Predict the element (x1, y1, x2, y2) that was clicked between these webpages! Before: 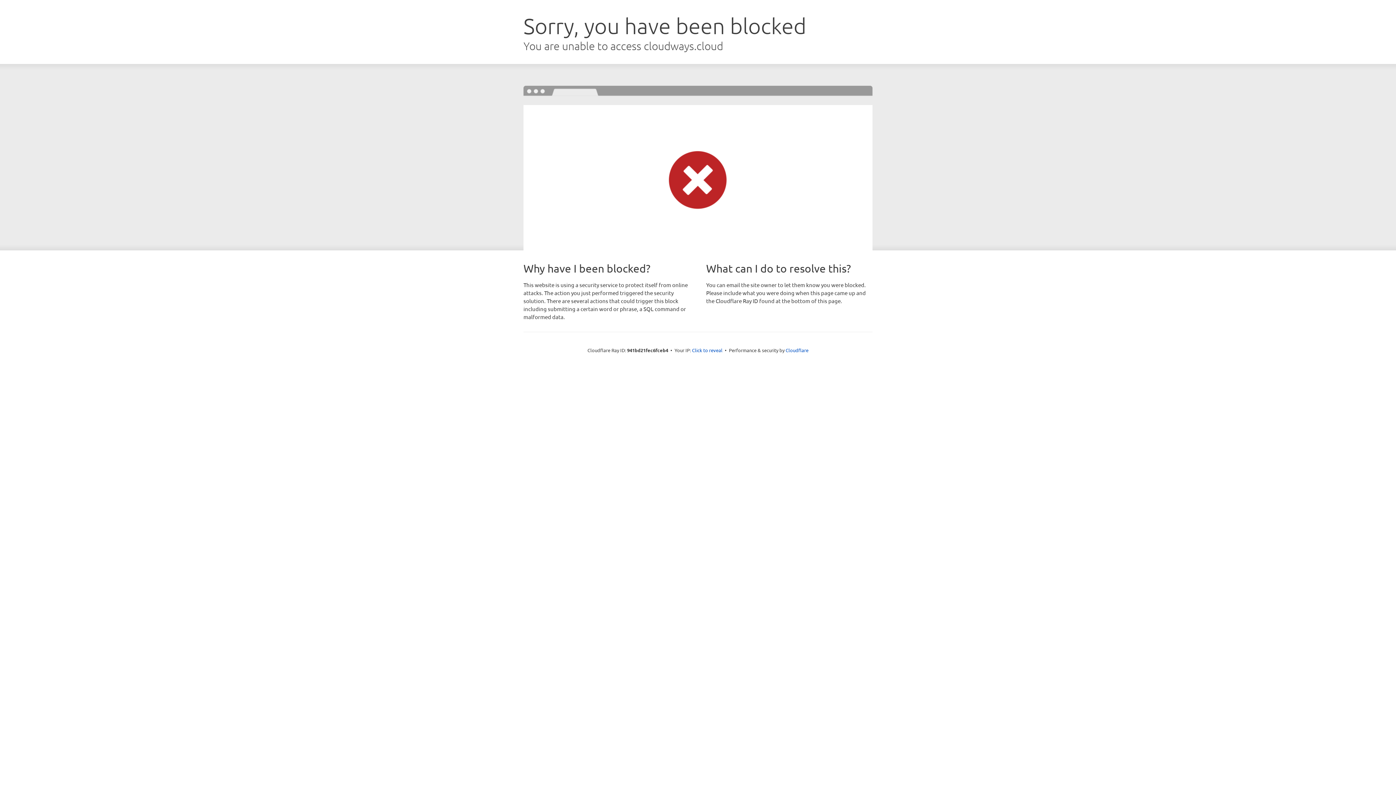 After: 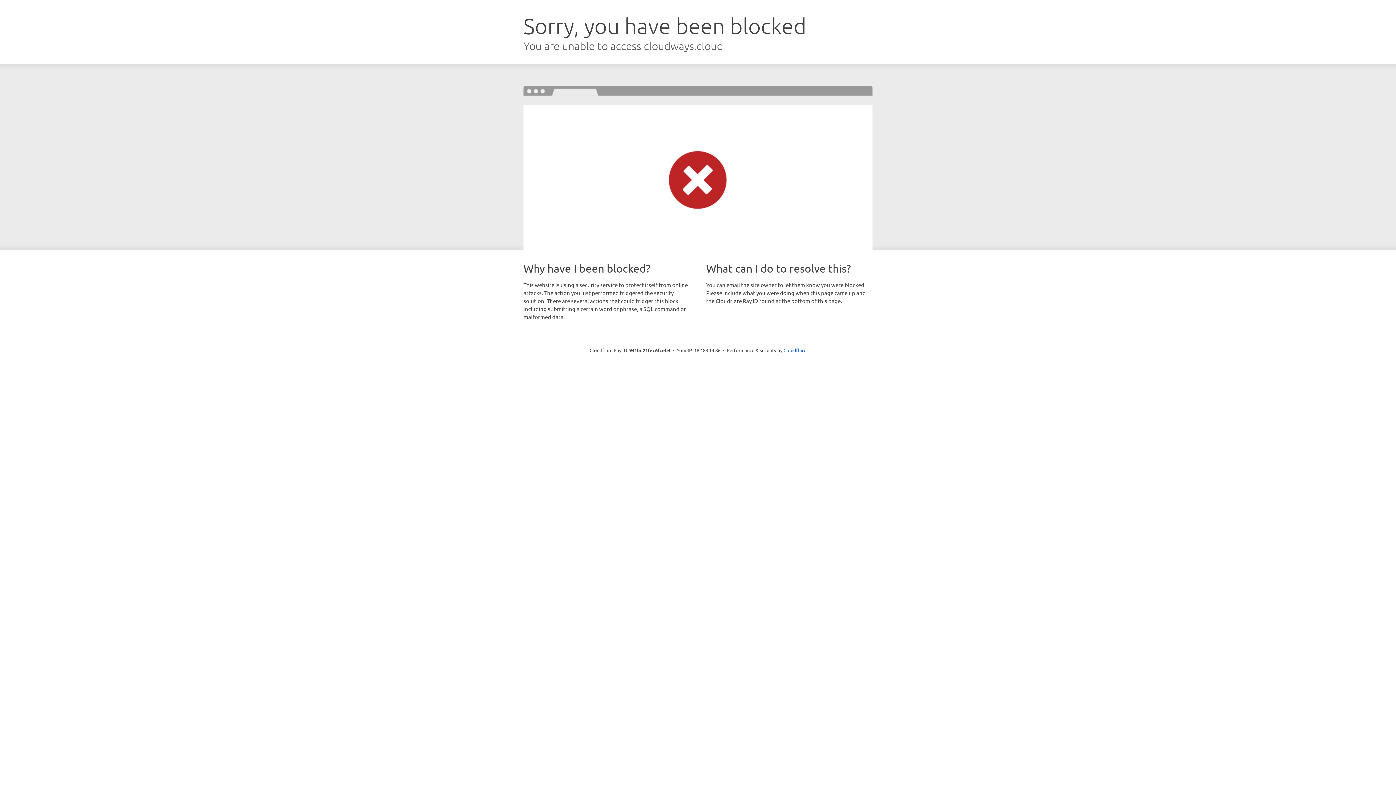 Action: bbox: (692, 346, 722, 353) label: Click to reveal